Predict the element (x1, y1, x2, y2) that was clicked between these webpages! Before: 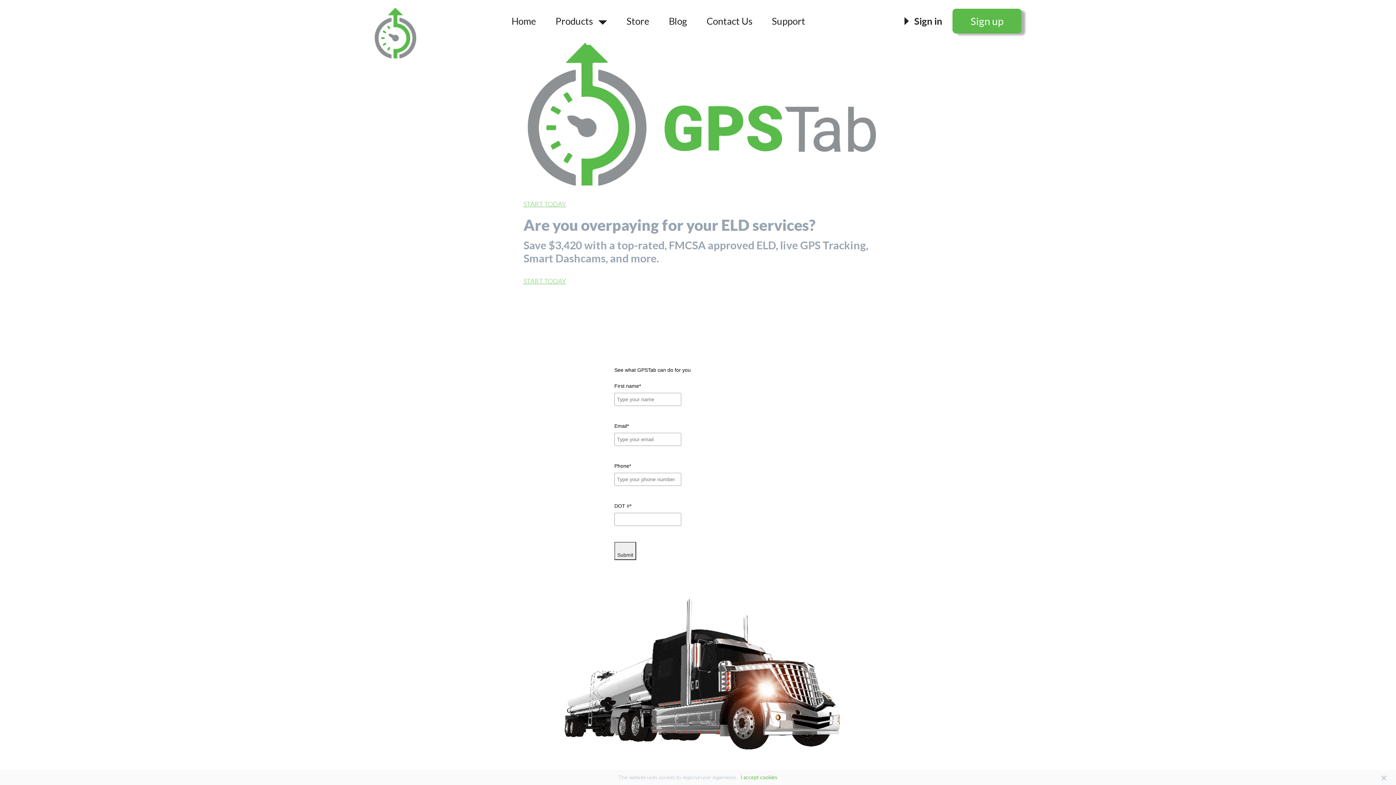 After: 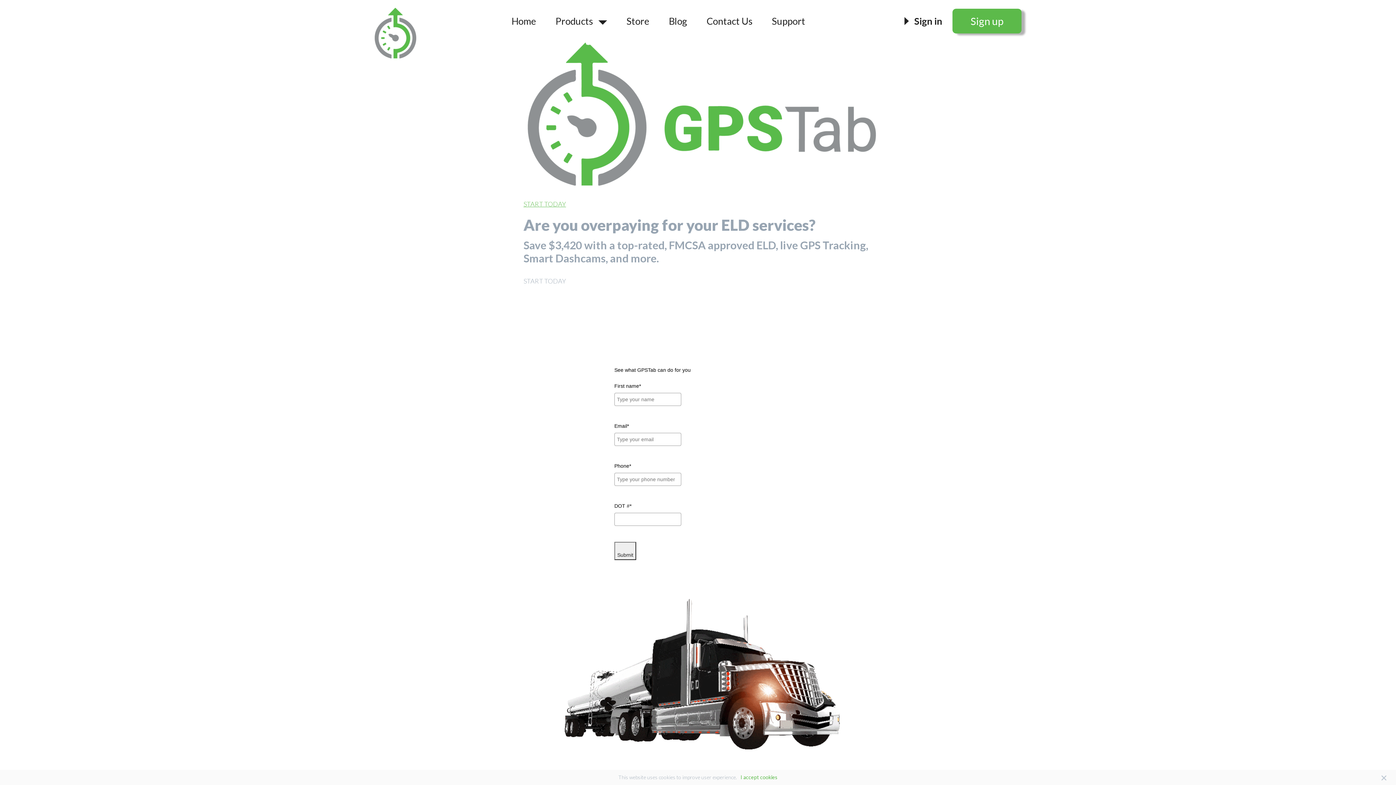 Action: bbox: (523, 277, 566, 285) label: 
START TODAY
